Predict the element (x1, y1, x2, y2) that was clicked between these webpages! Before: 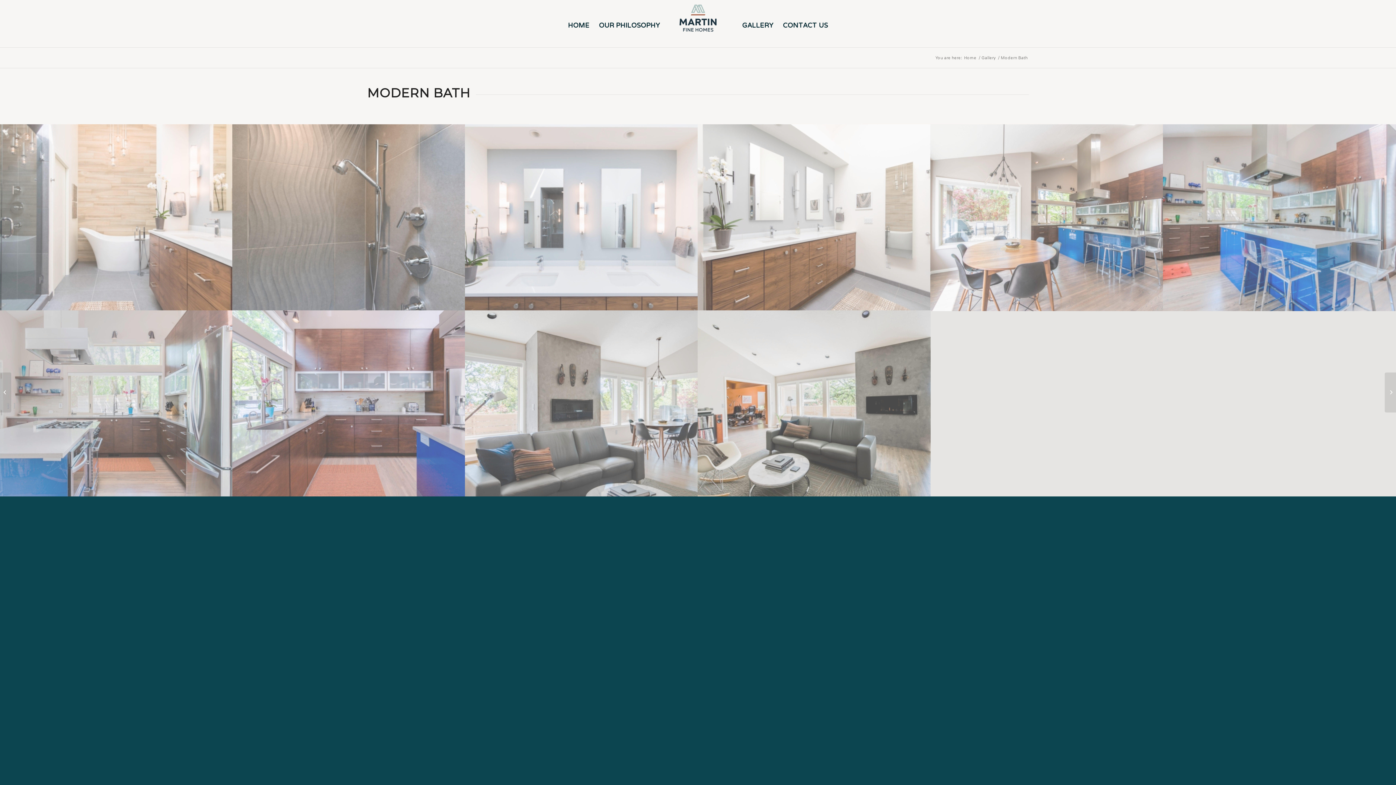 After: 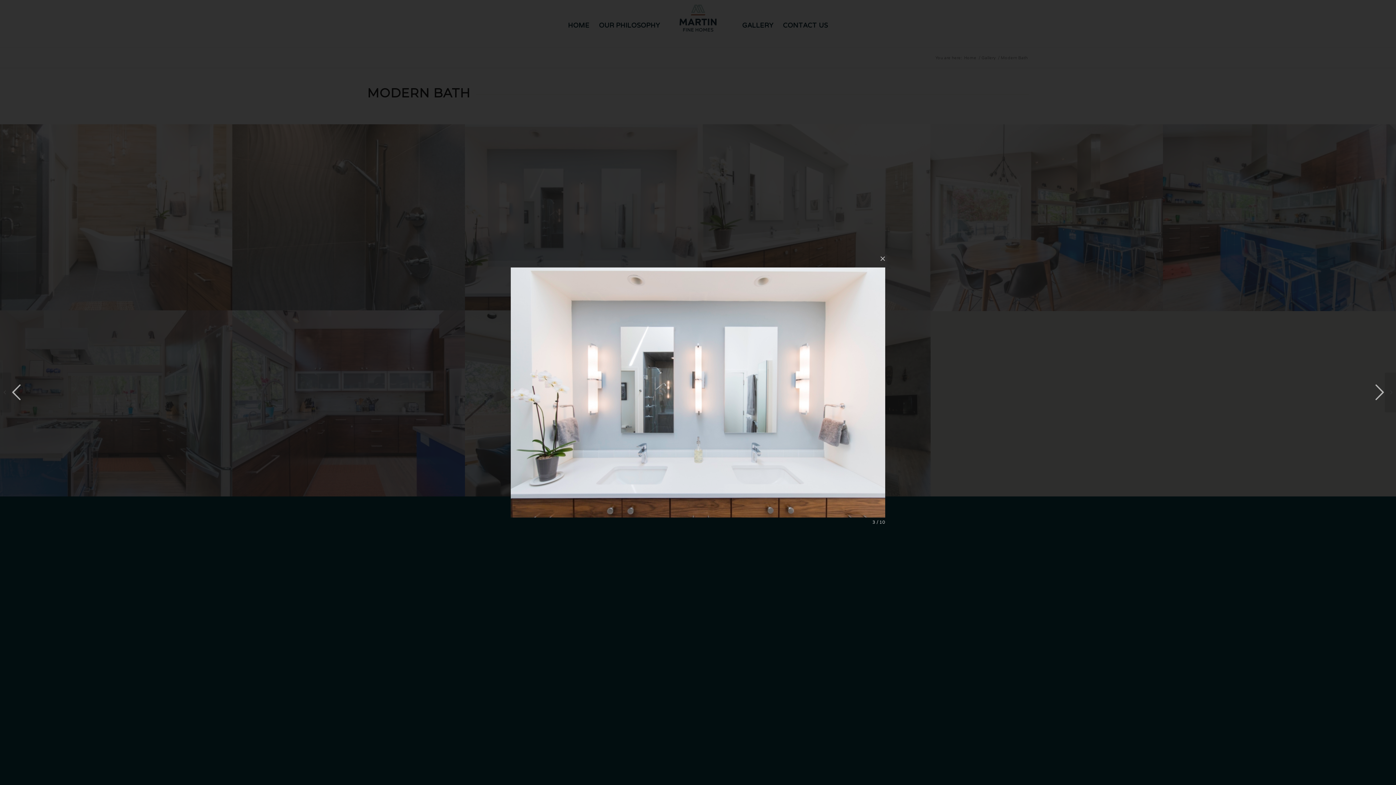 Action: bbox: (465, 124, 698, 310) label: image modern-bath-10-10